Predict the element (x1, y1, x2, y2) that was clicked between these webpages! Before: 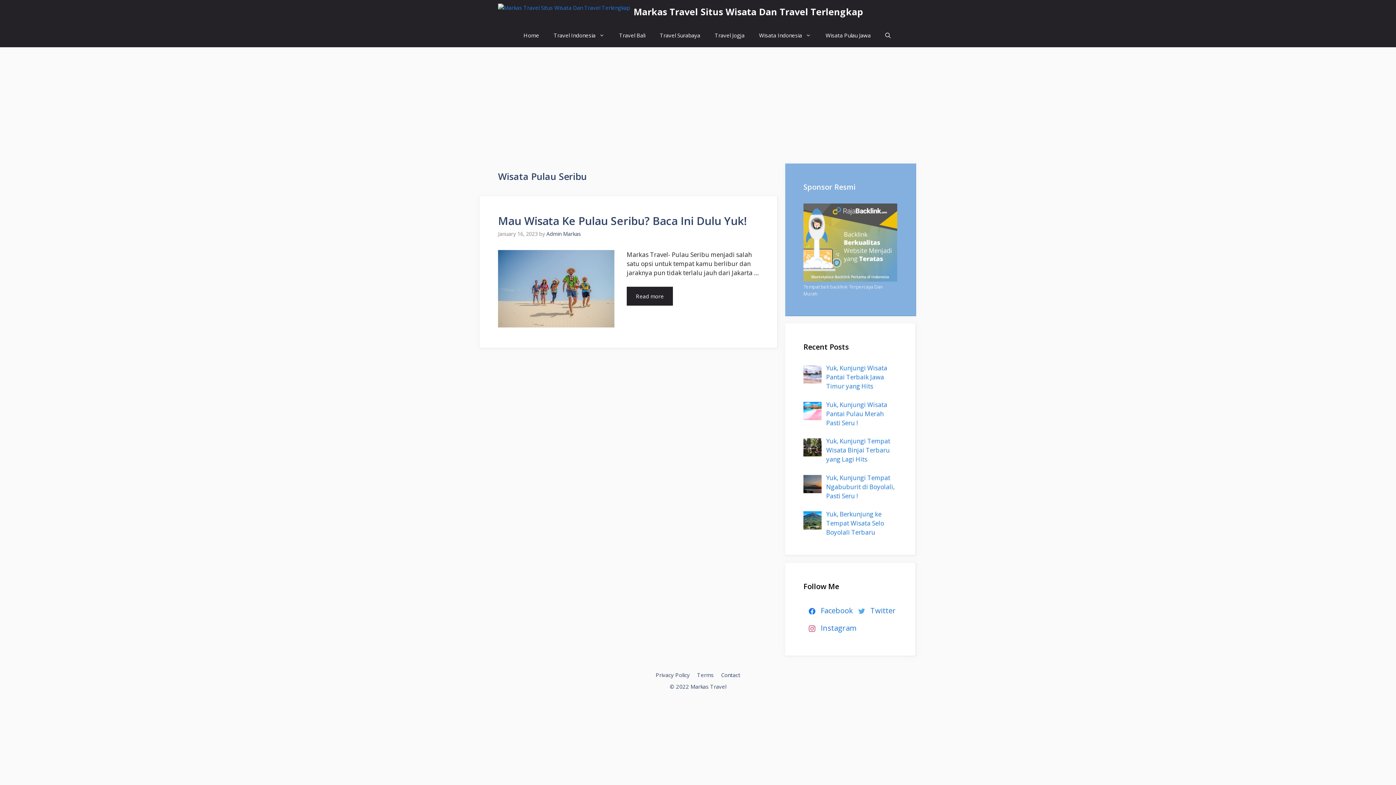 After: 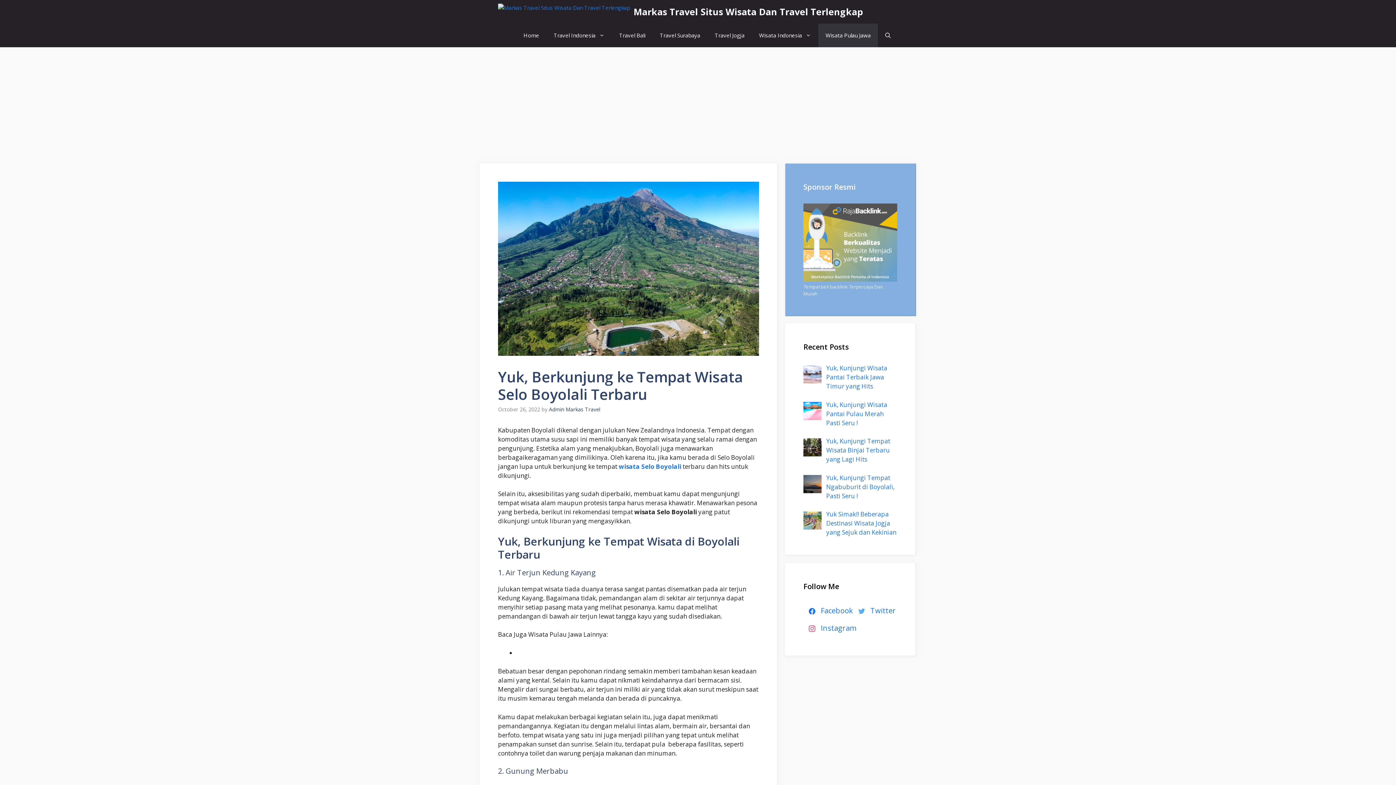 Action: label: Yuk, Berkunjung ke Tempat Wisata Selo Boyolali Terbaru bbox: (826, 510, 884, 536)